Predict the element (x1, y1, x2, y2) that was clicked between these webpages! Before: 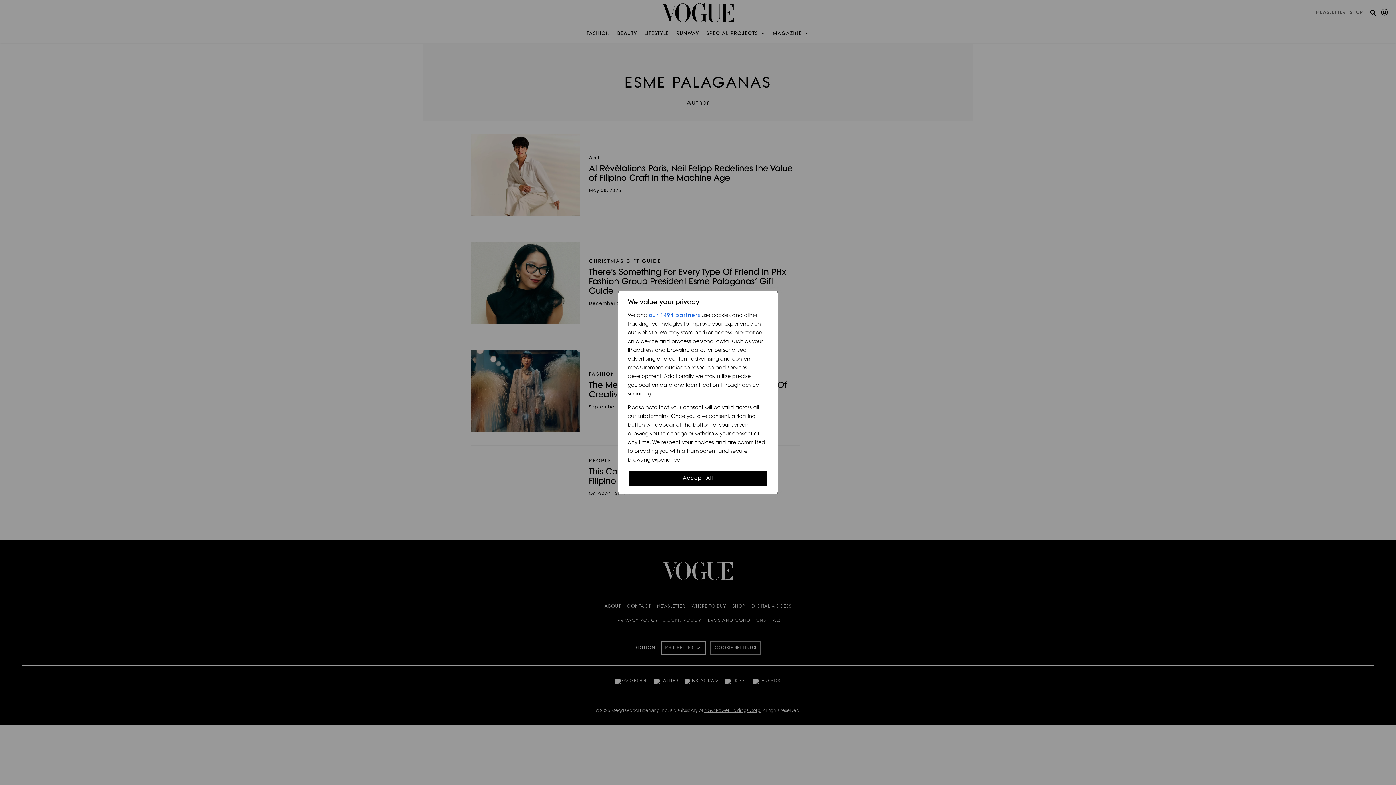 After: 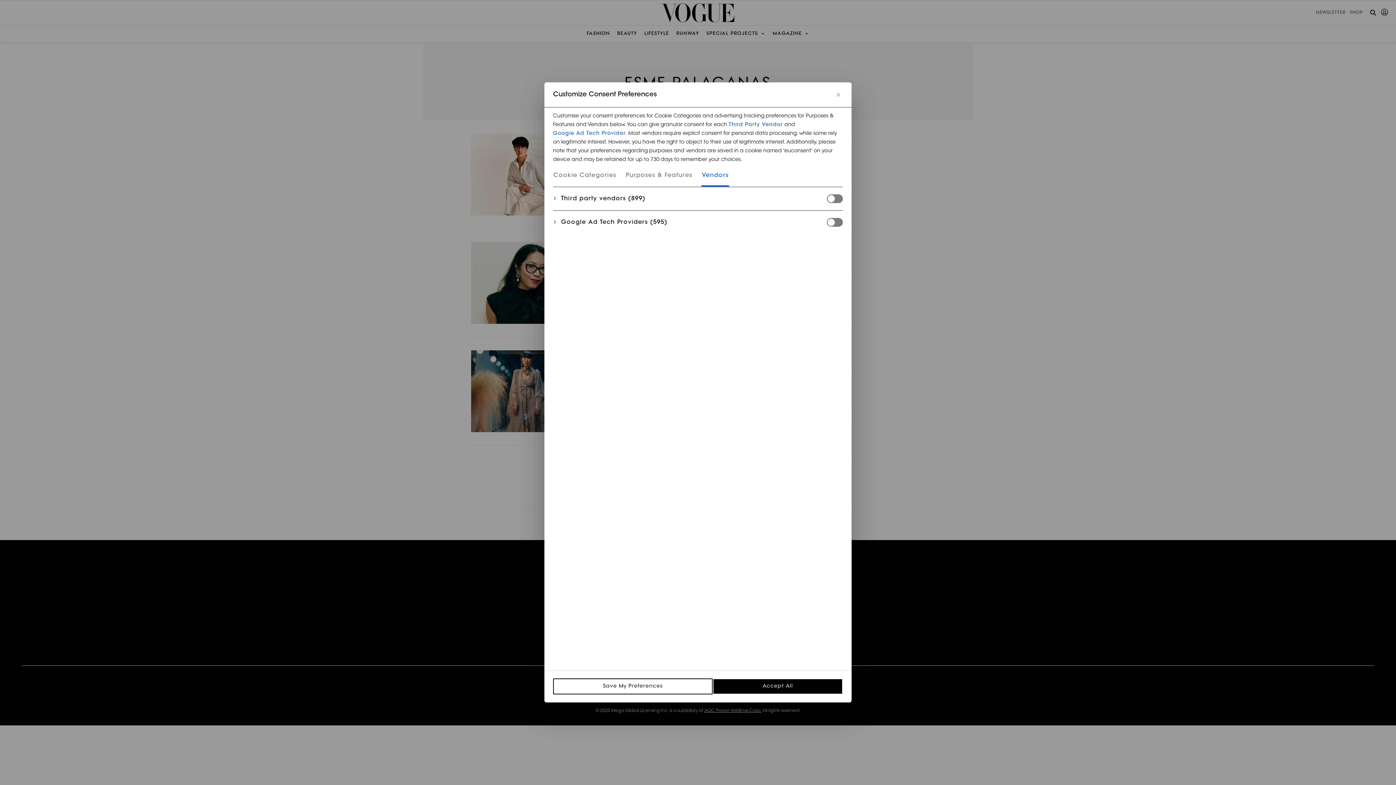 Action: label: our 1494 partners bbox: (649, 311, 700, 320)